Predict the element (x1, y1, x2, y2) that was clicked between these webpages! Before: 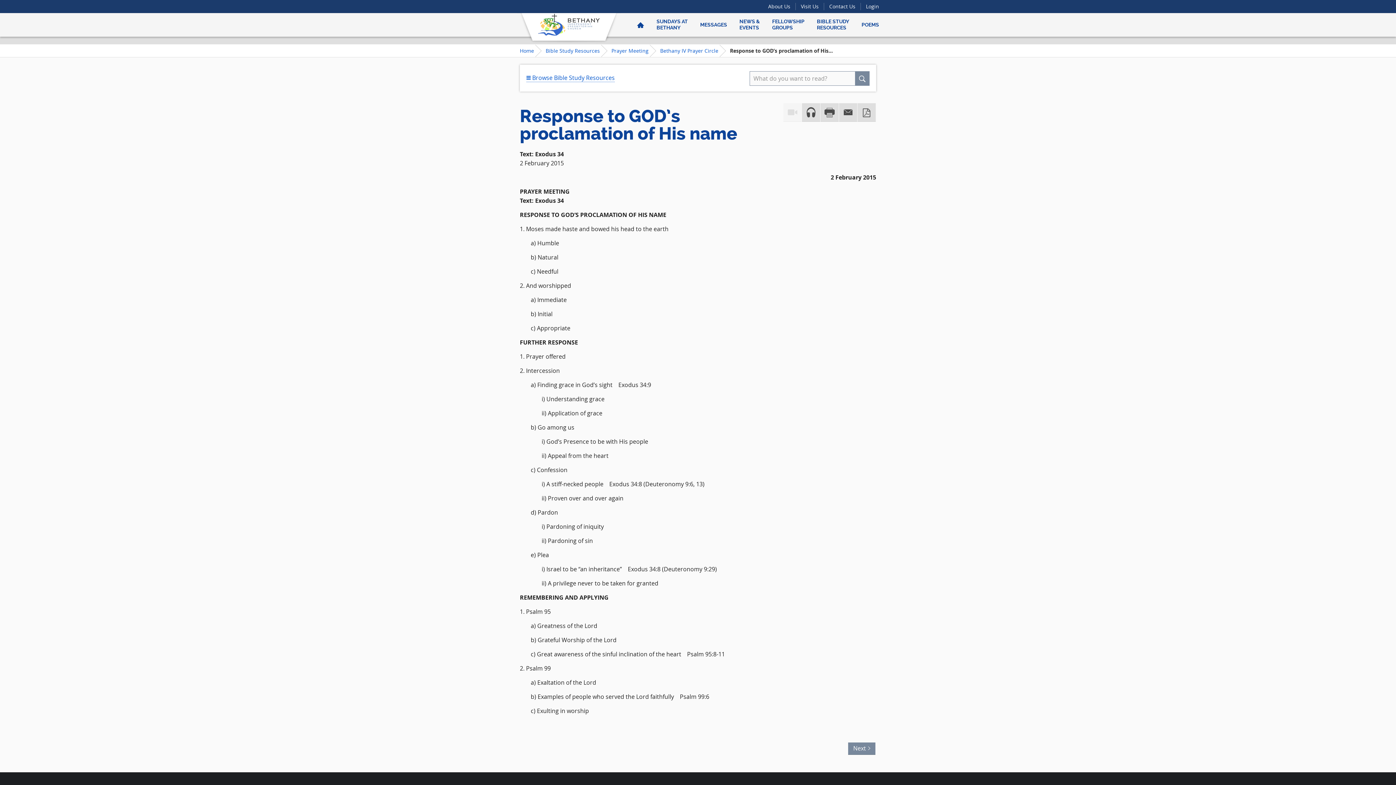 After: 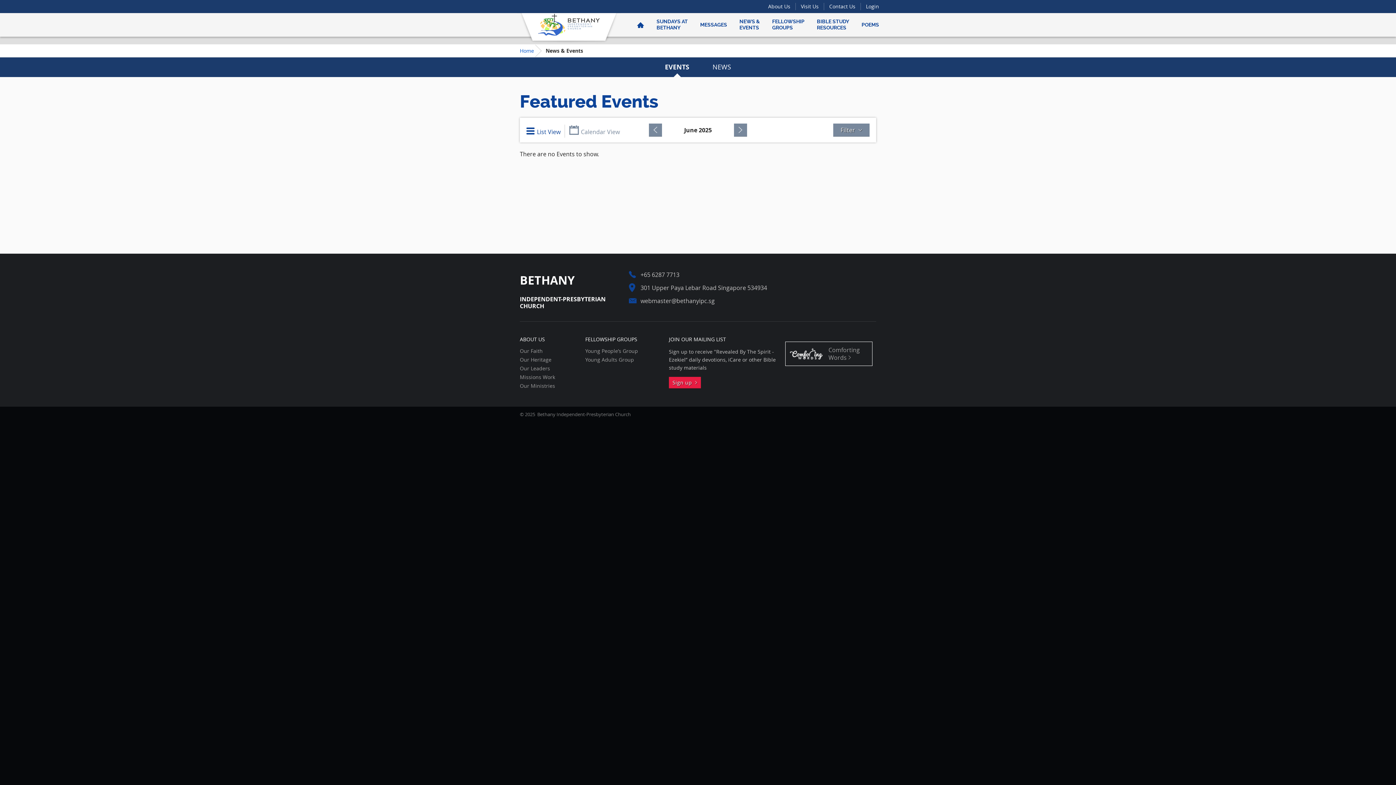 Action: label: NEWS &
EVENTS bbox: (739, 13, 760, 36)